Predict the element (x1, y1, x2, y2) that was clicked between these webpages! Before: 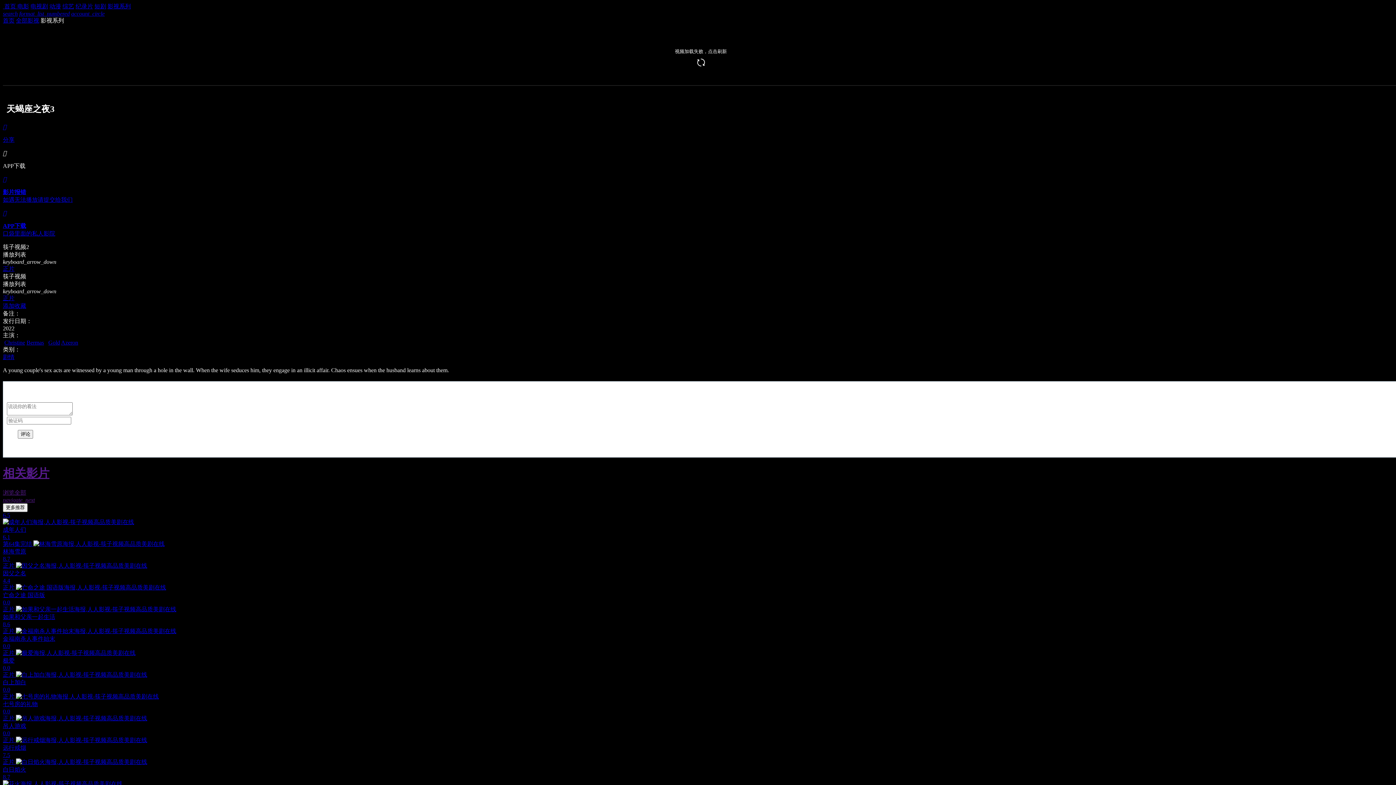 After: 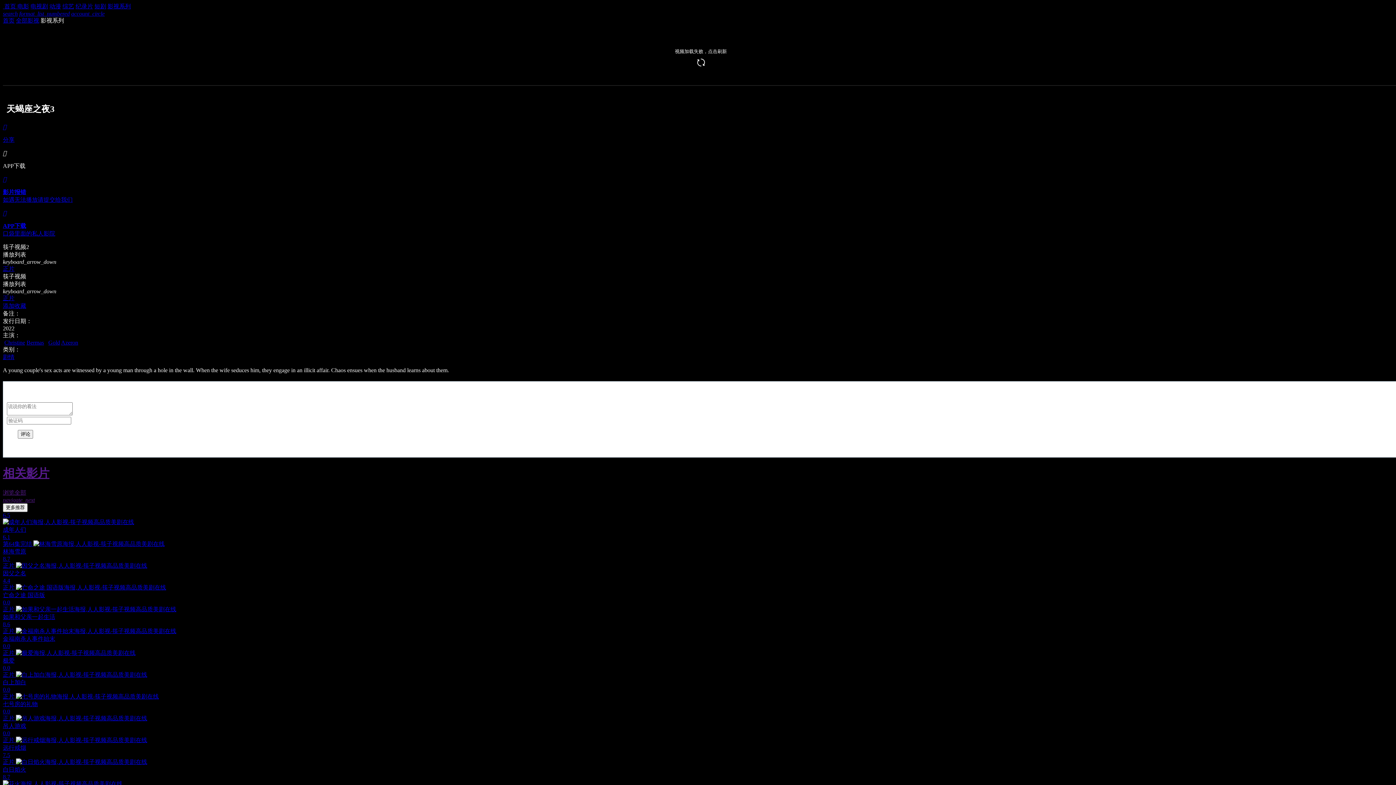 Action: bbox: (48, 339, 60, 345) label: Gold